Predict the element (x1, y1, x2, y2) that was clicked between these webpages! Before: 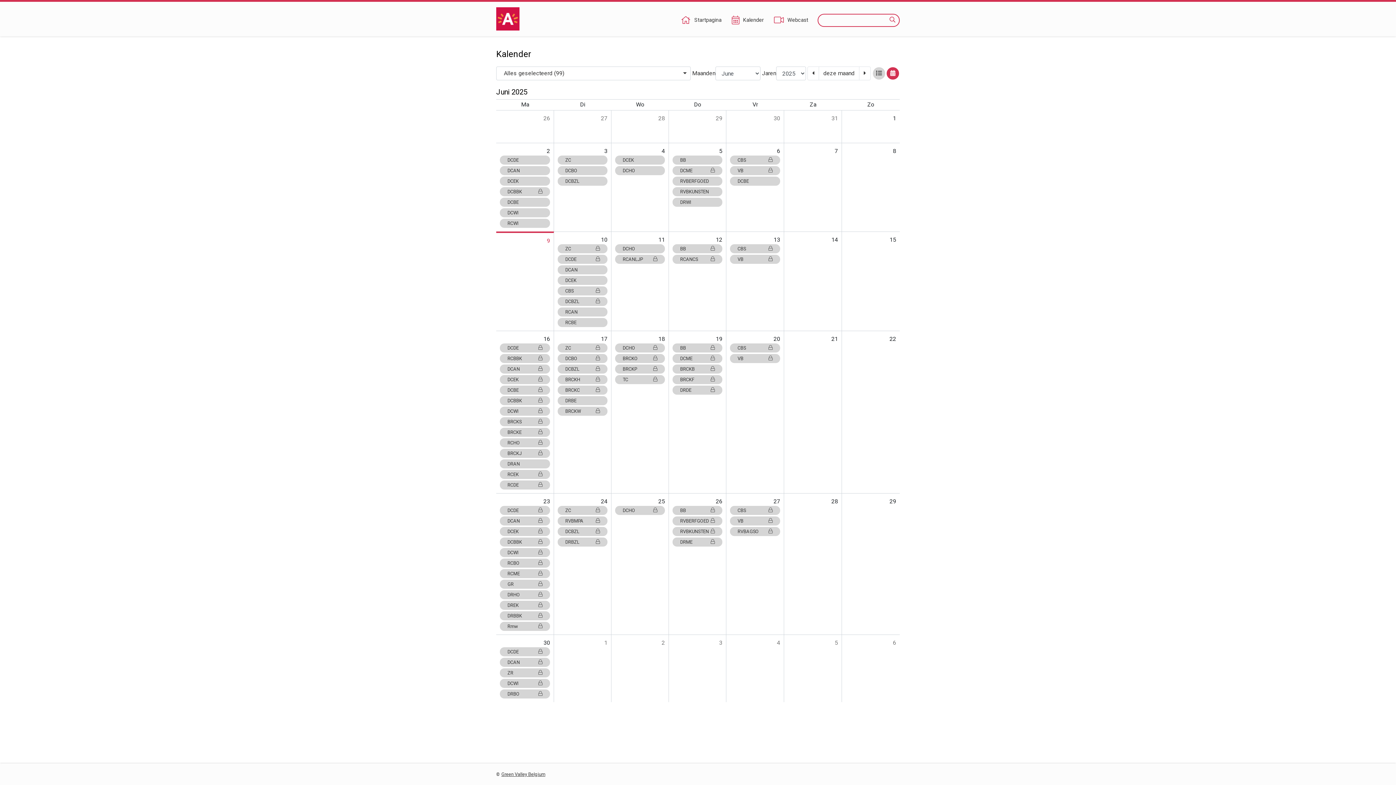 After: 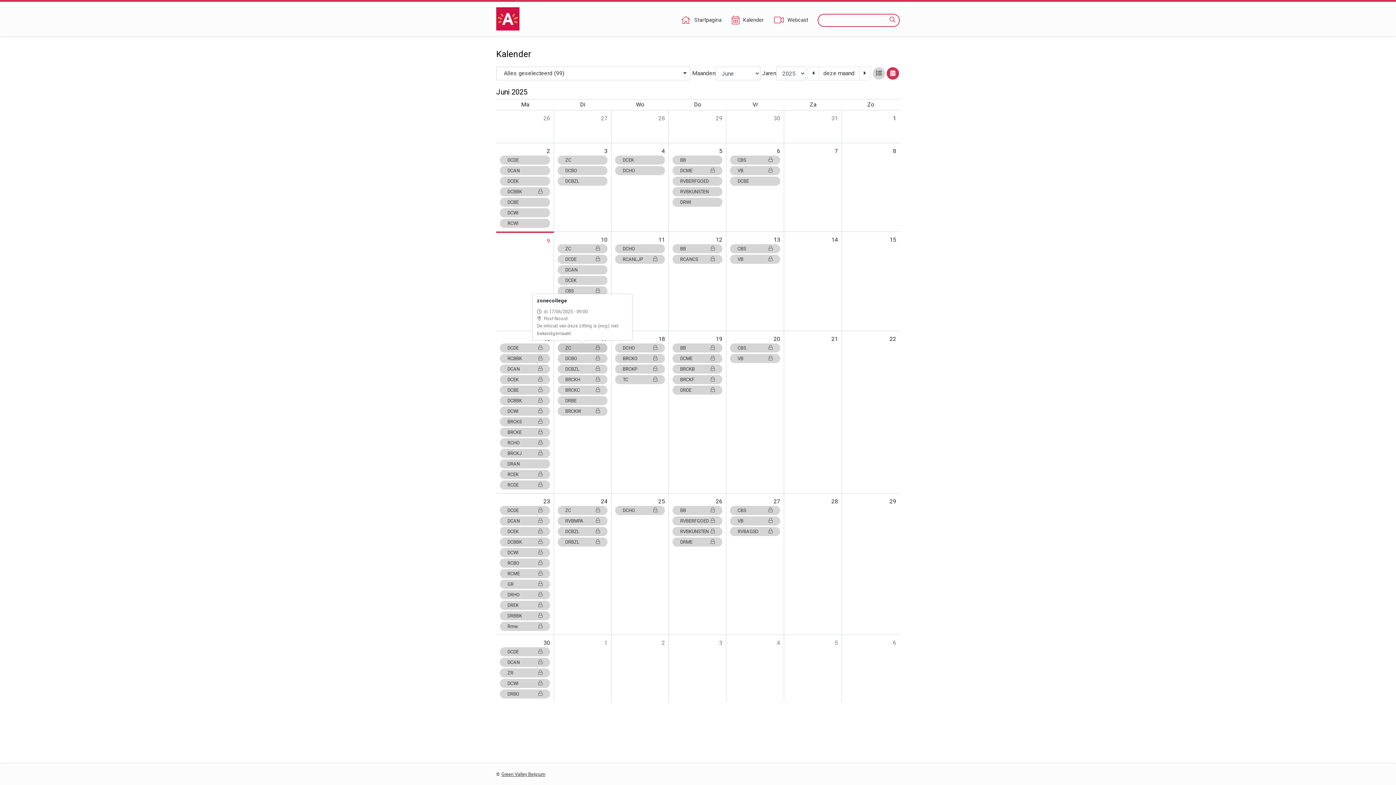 Action: label: ZC bbox: (557, 343, 607, 352)